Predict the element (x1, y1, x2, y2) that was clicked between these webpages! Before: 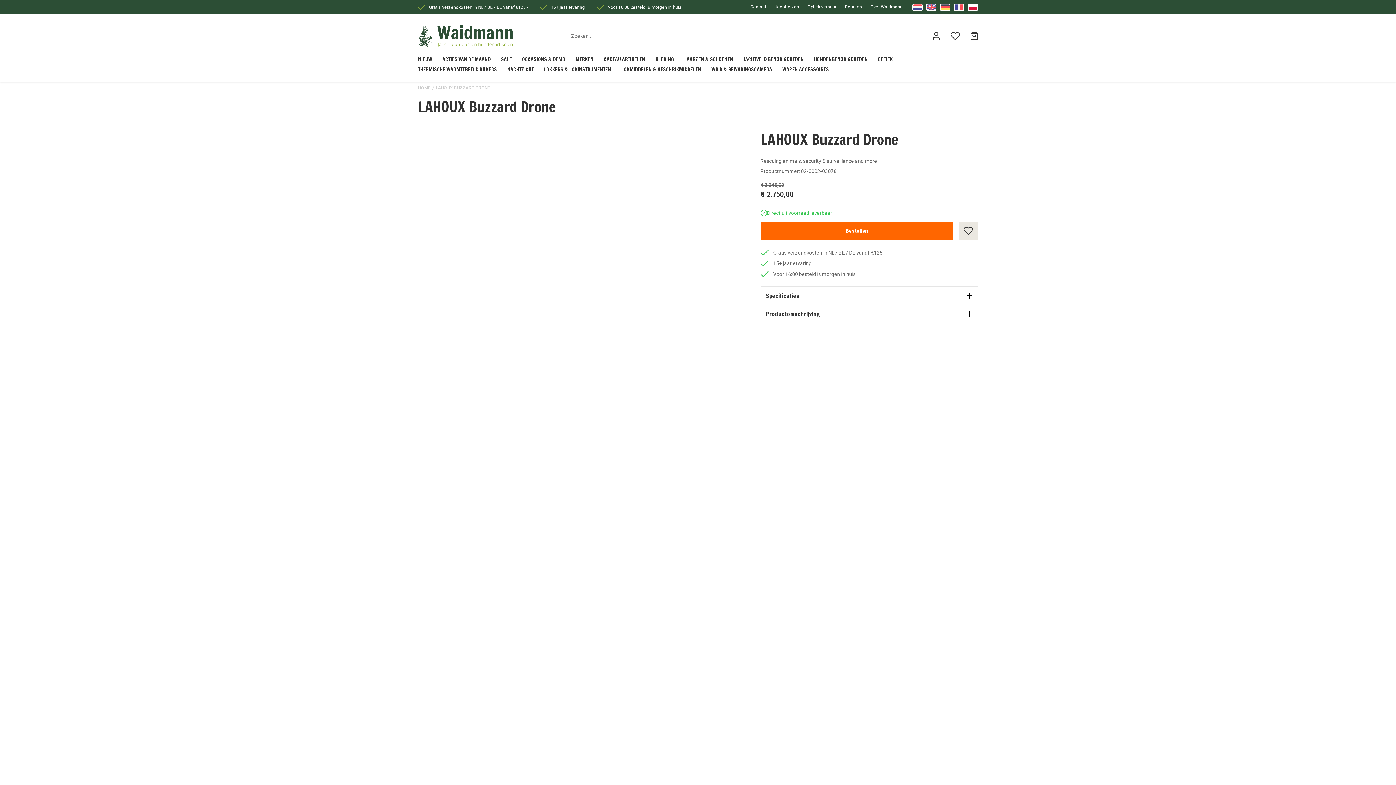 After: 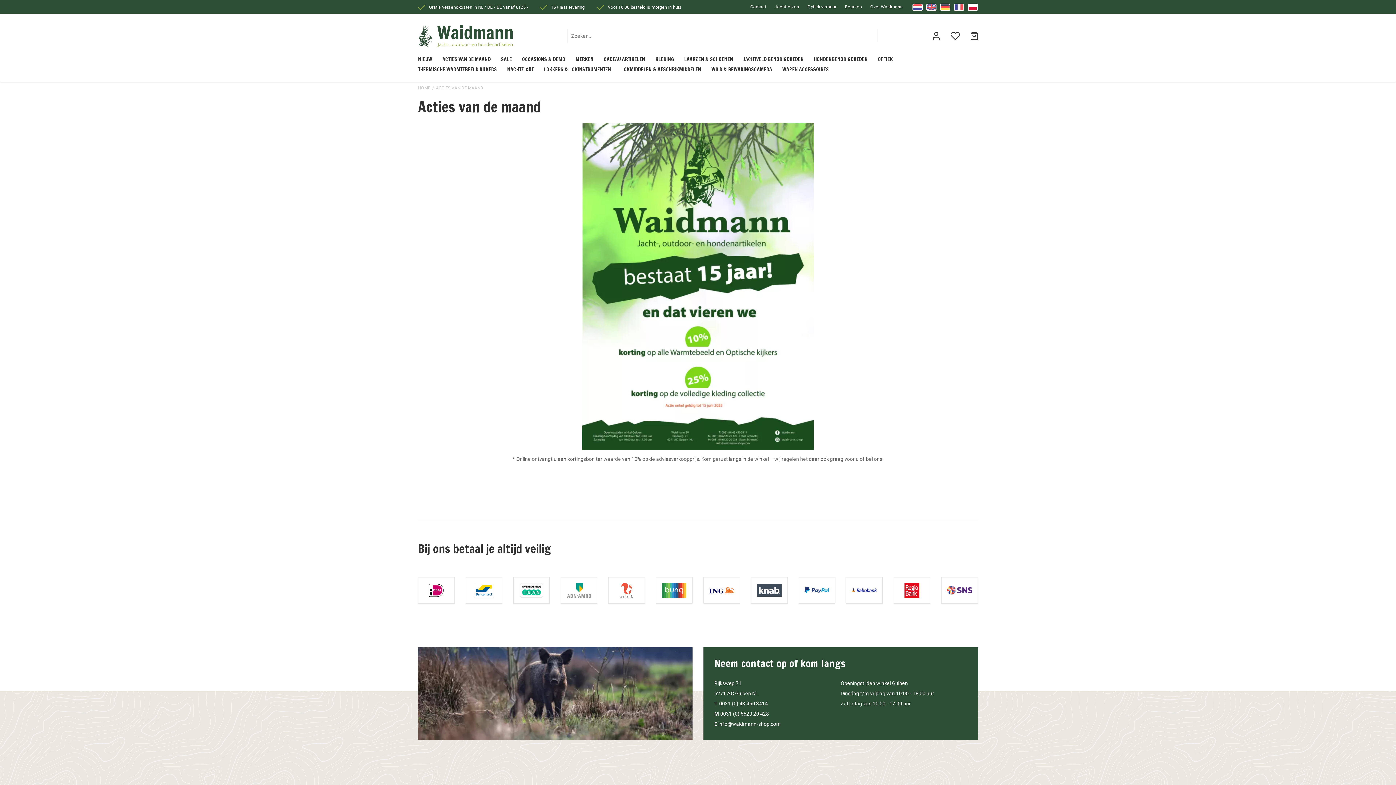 Action: label: ACTIES VAN DE MAAND bbox: (442, 55, 490, 62)